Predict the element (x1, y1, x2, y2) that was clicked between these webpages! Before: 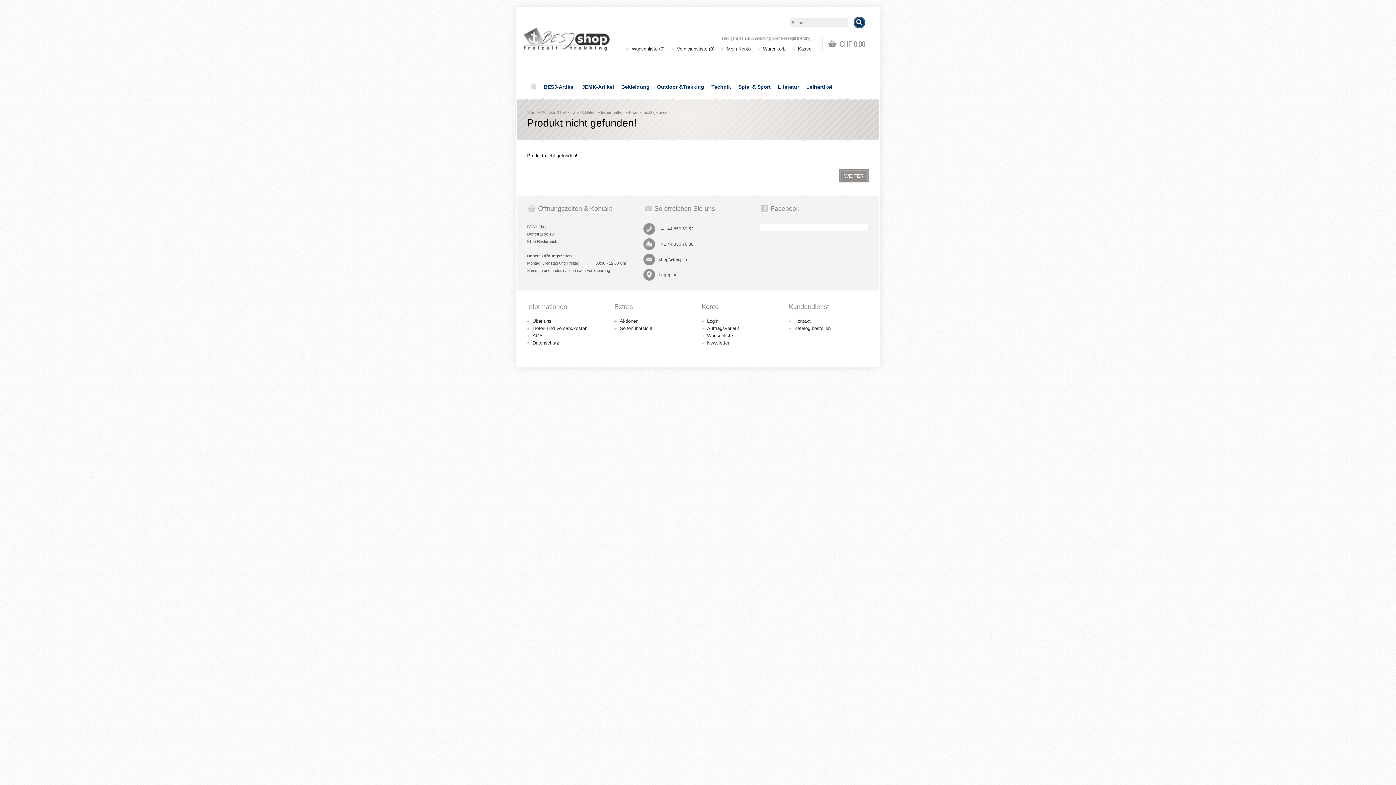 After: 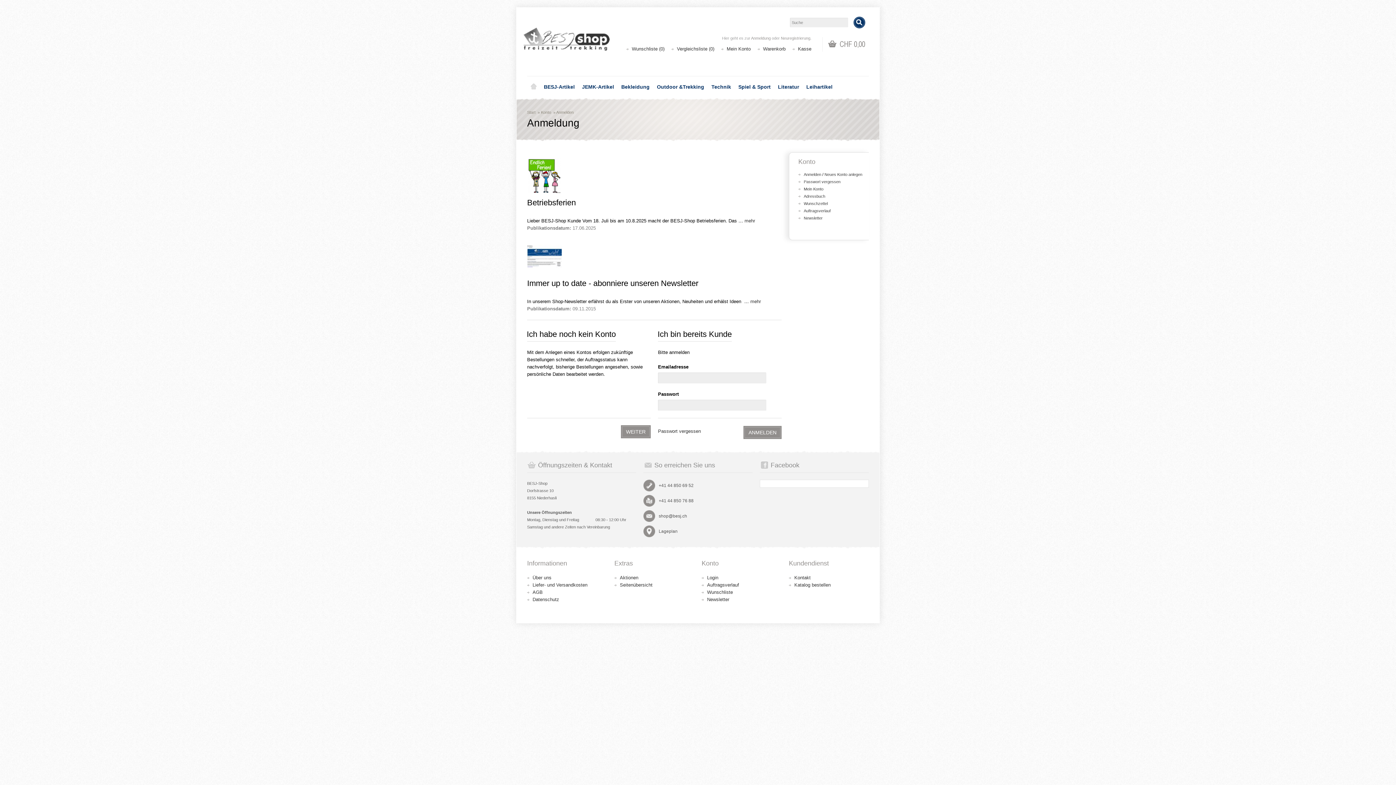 Action: label: Login bbox: (707, 318, 718, 324)